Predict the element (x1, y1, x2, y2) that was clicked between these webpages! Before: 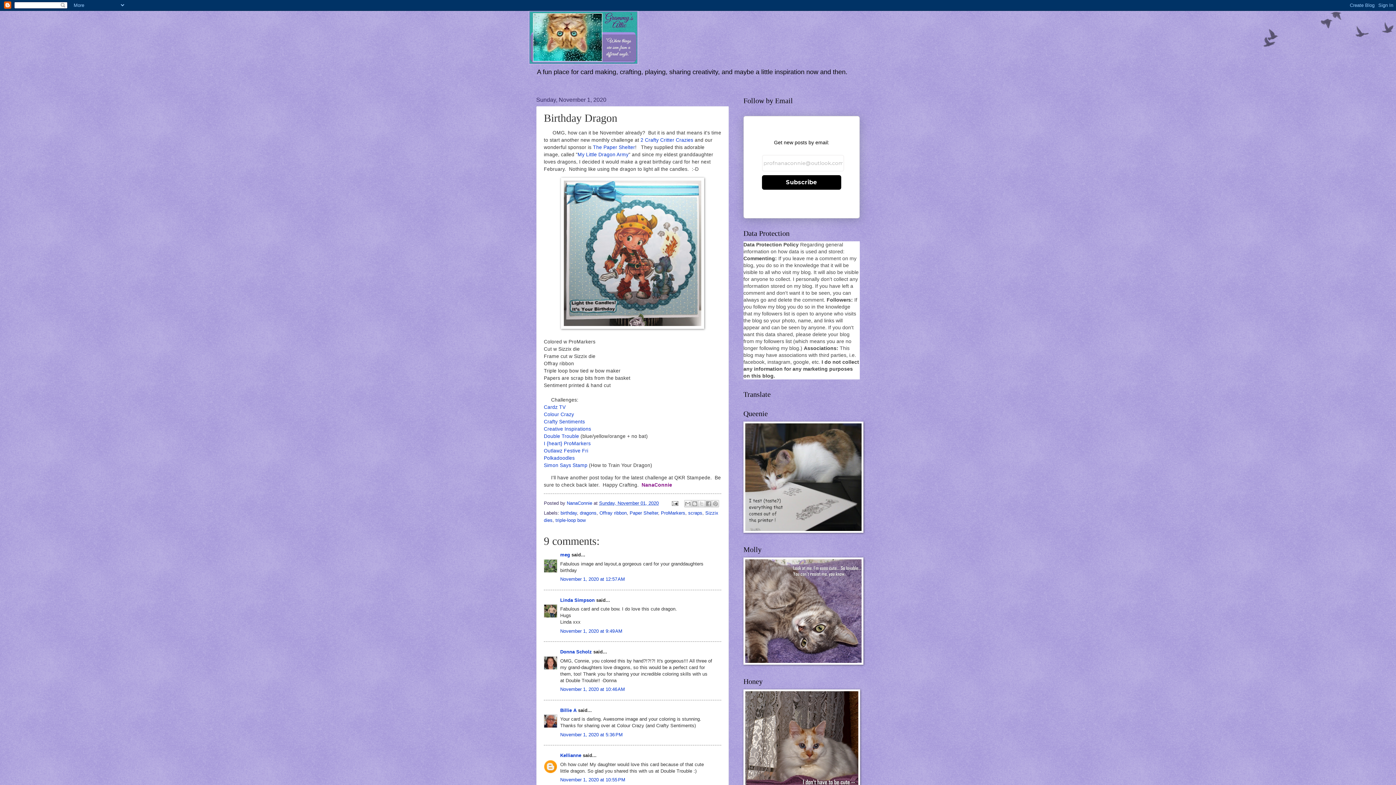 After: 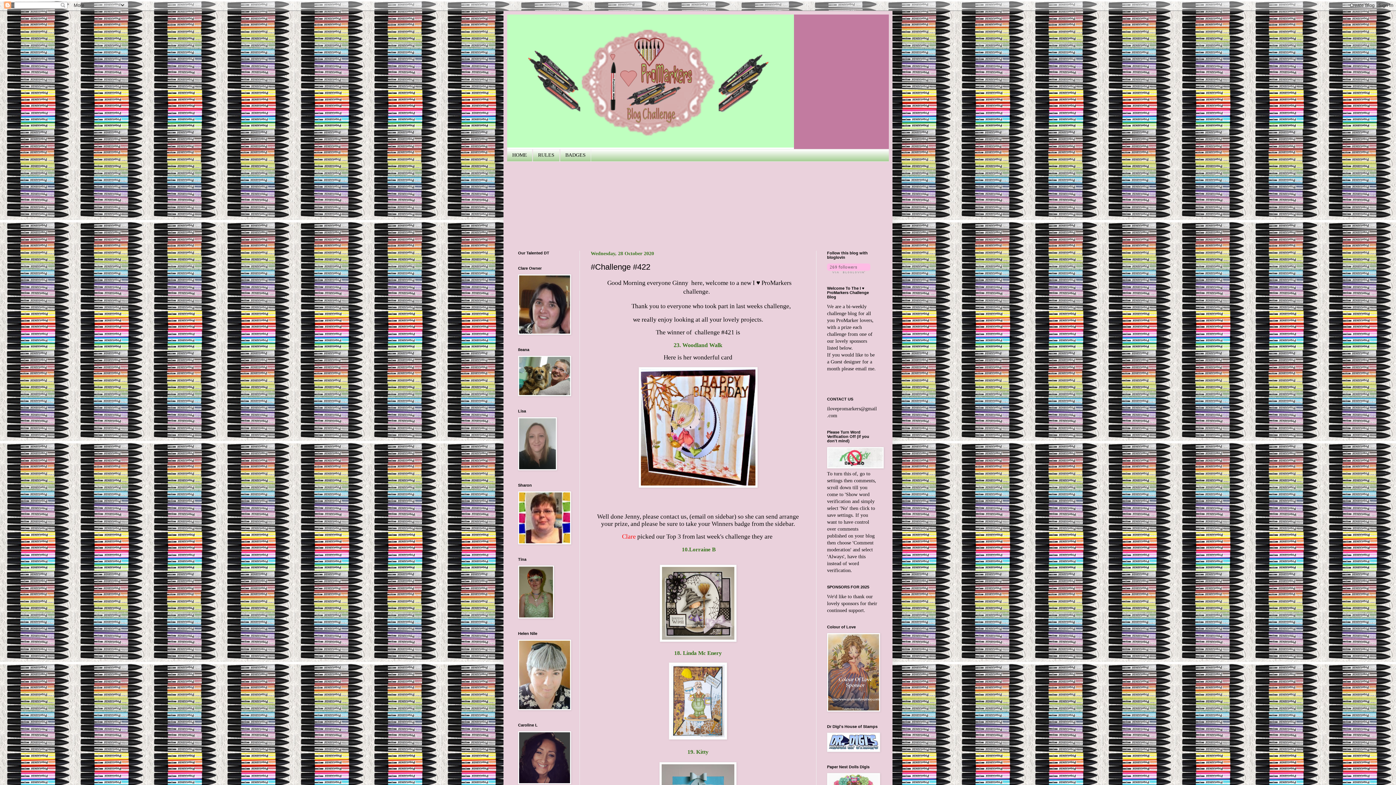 Action: label: I {heart} ProMarkers bbox: (544, 441, 590, 446)